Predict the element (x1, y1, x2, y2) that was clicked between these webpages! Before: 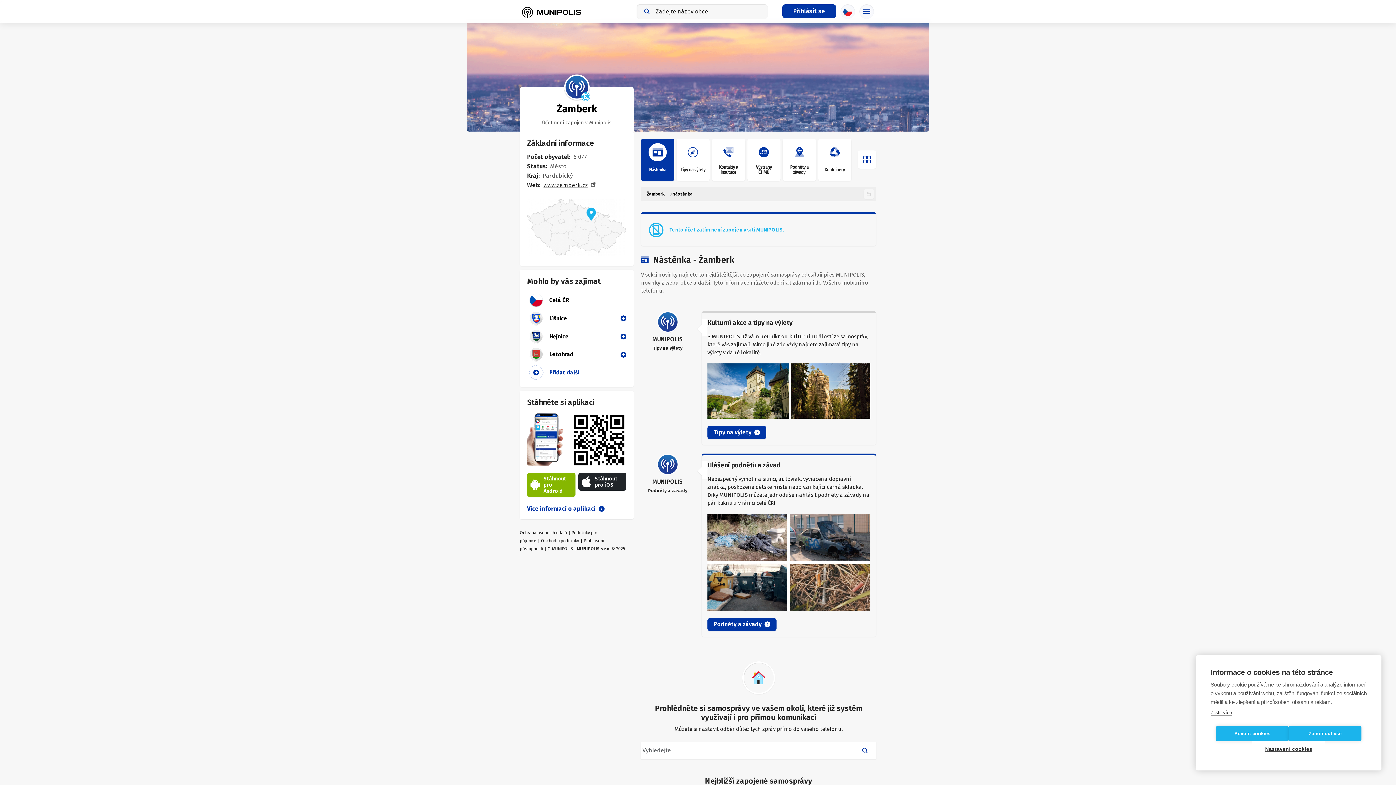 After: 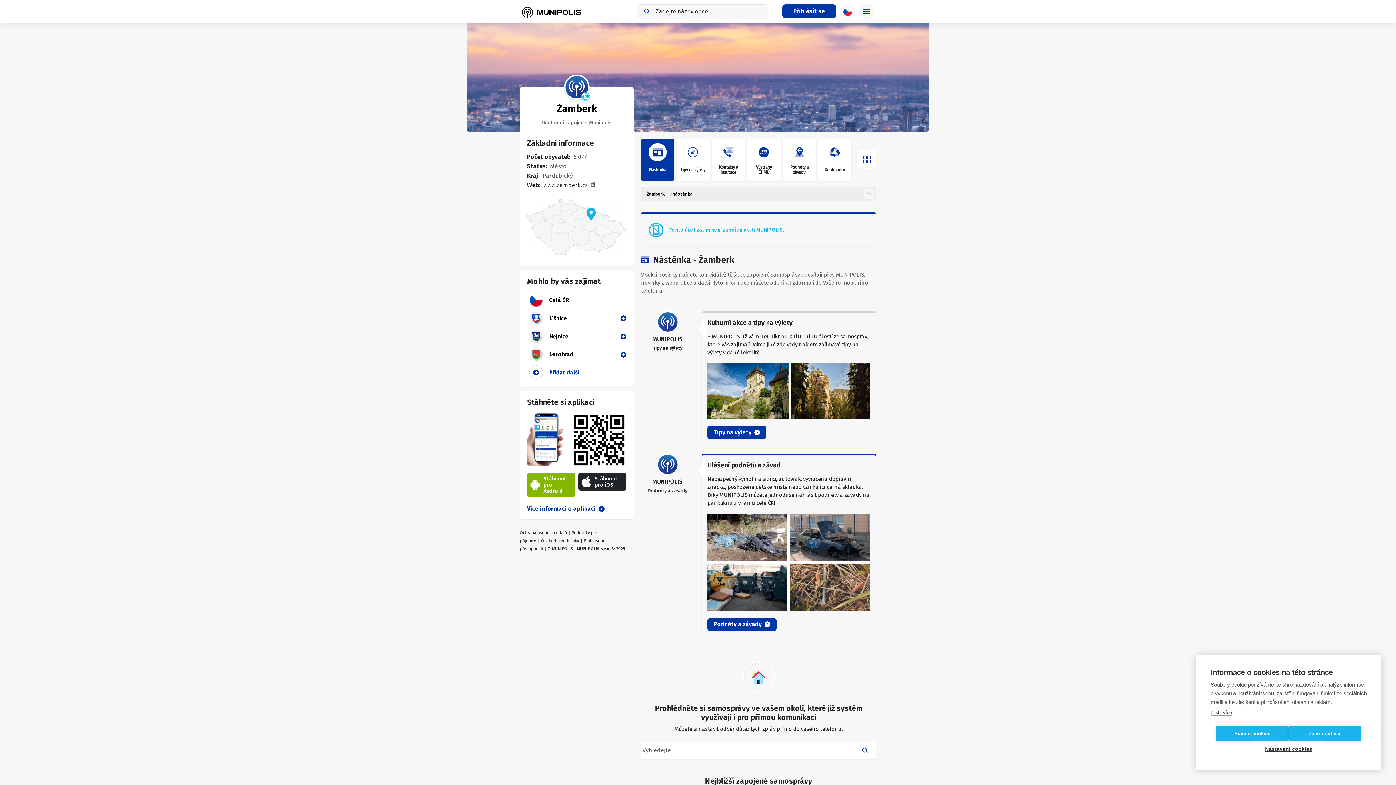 Action: label: Obchodní podmínky bbox: (541, 538, 579, 543)